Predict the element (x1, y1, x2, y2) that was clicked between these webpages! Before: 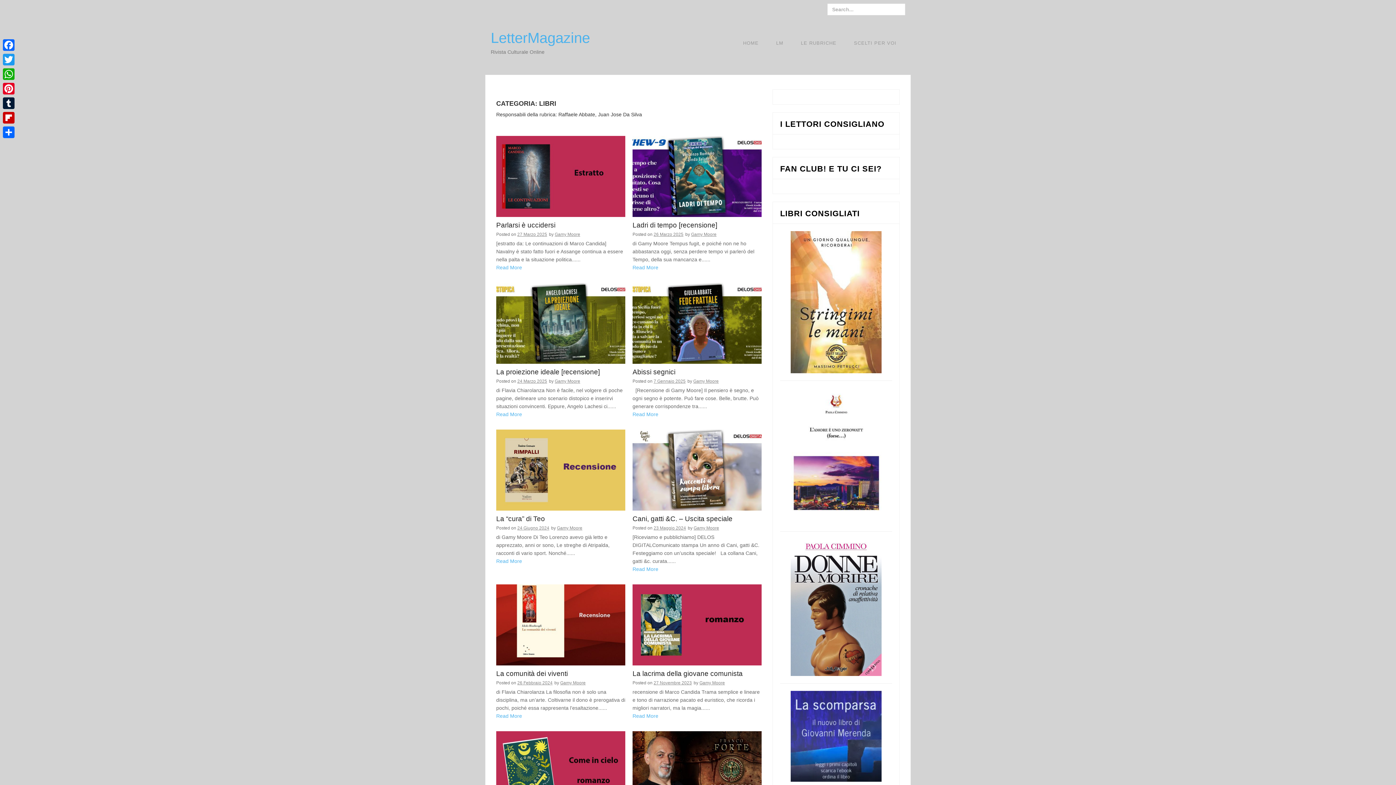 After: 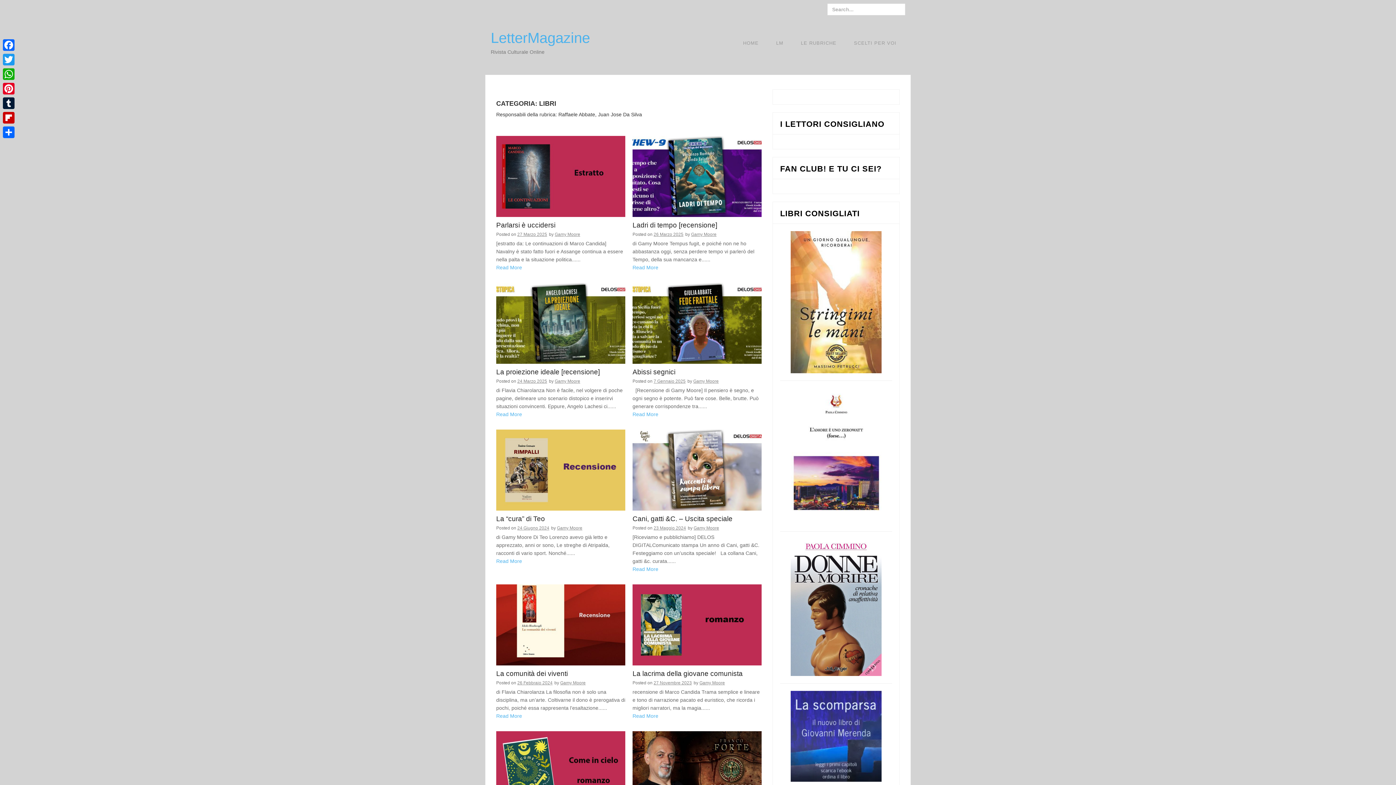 Action: bbox: (790, 733, 881, 739)